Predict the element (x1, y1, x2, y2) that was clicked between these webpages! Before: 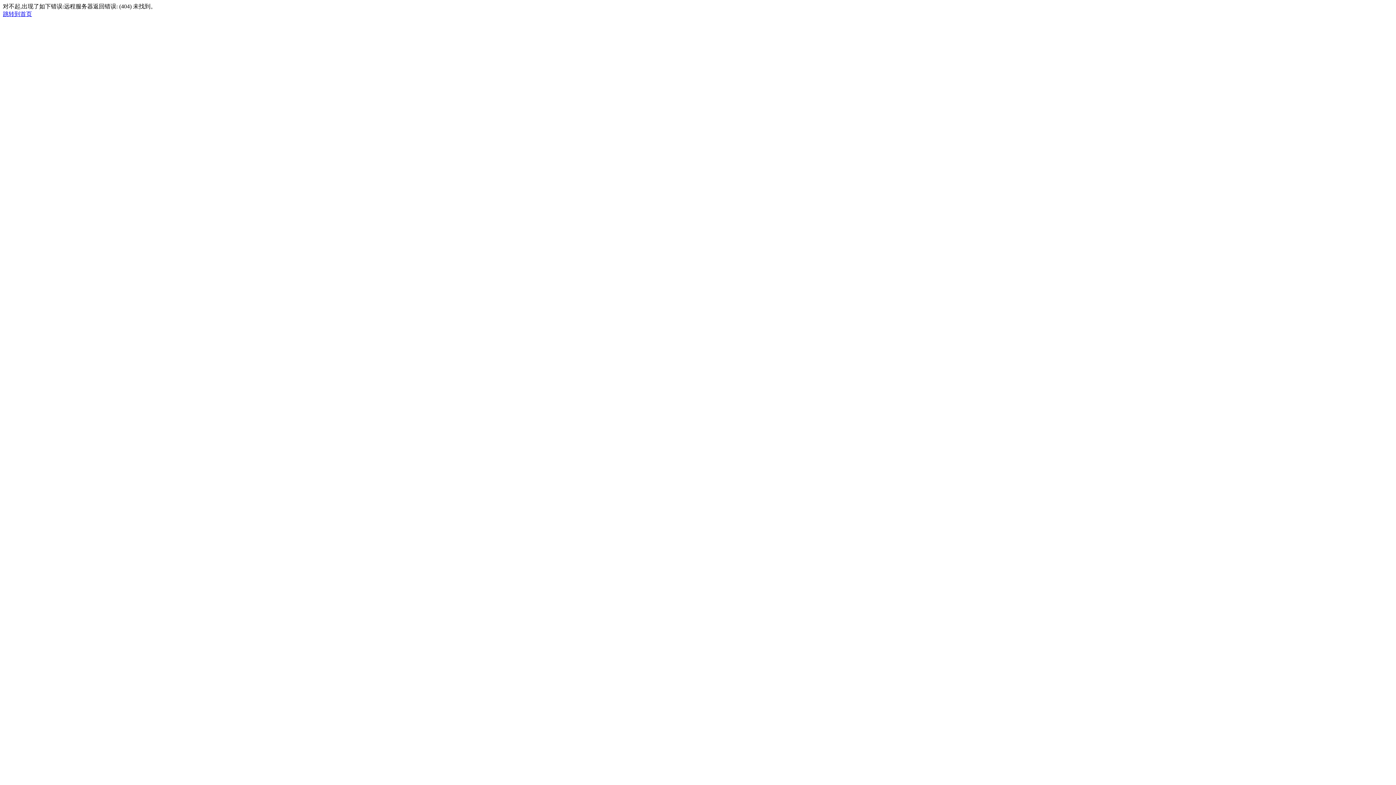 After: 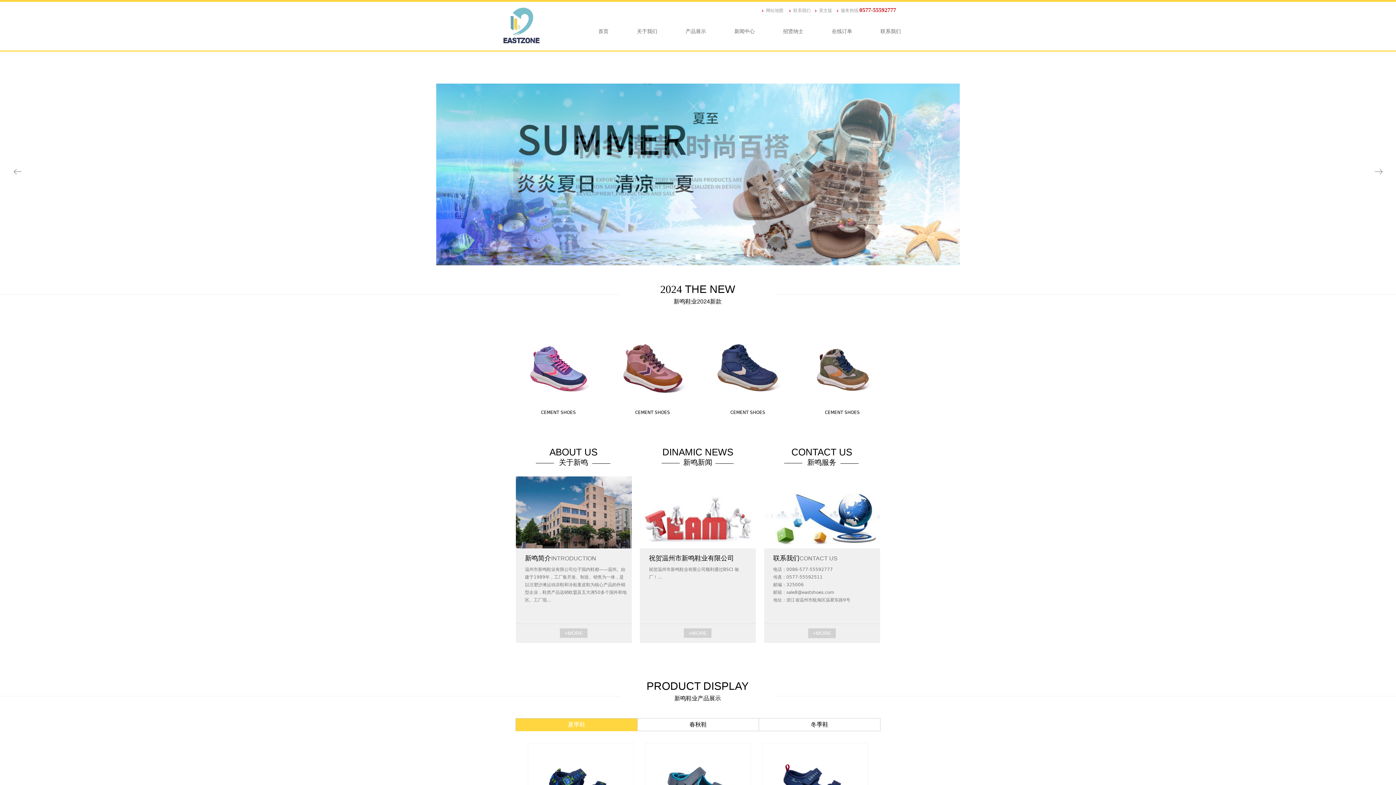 Action: bbox: (2, 10, 32, 17) label: 跳转到首页